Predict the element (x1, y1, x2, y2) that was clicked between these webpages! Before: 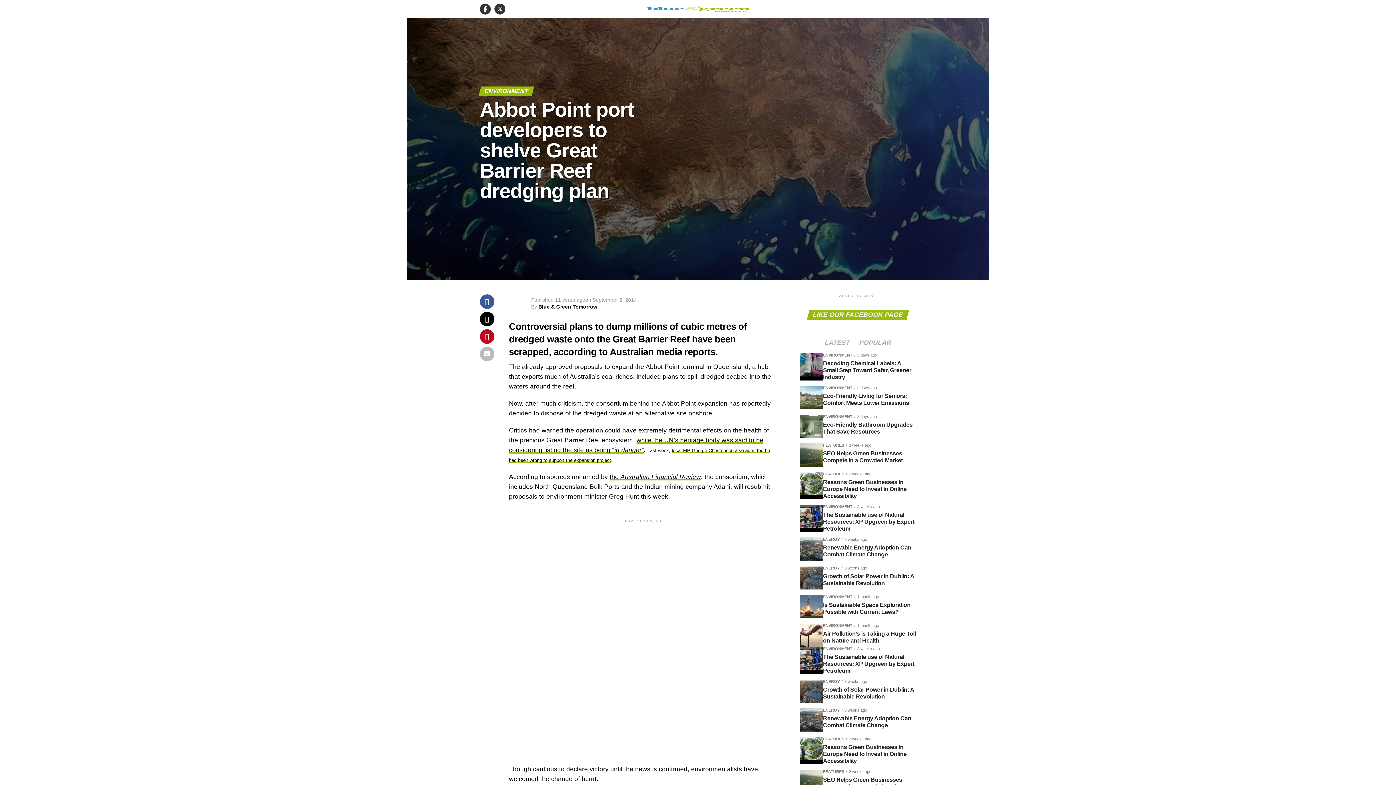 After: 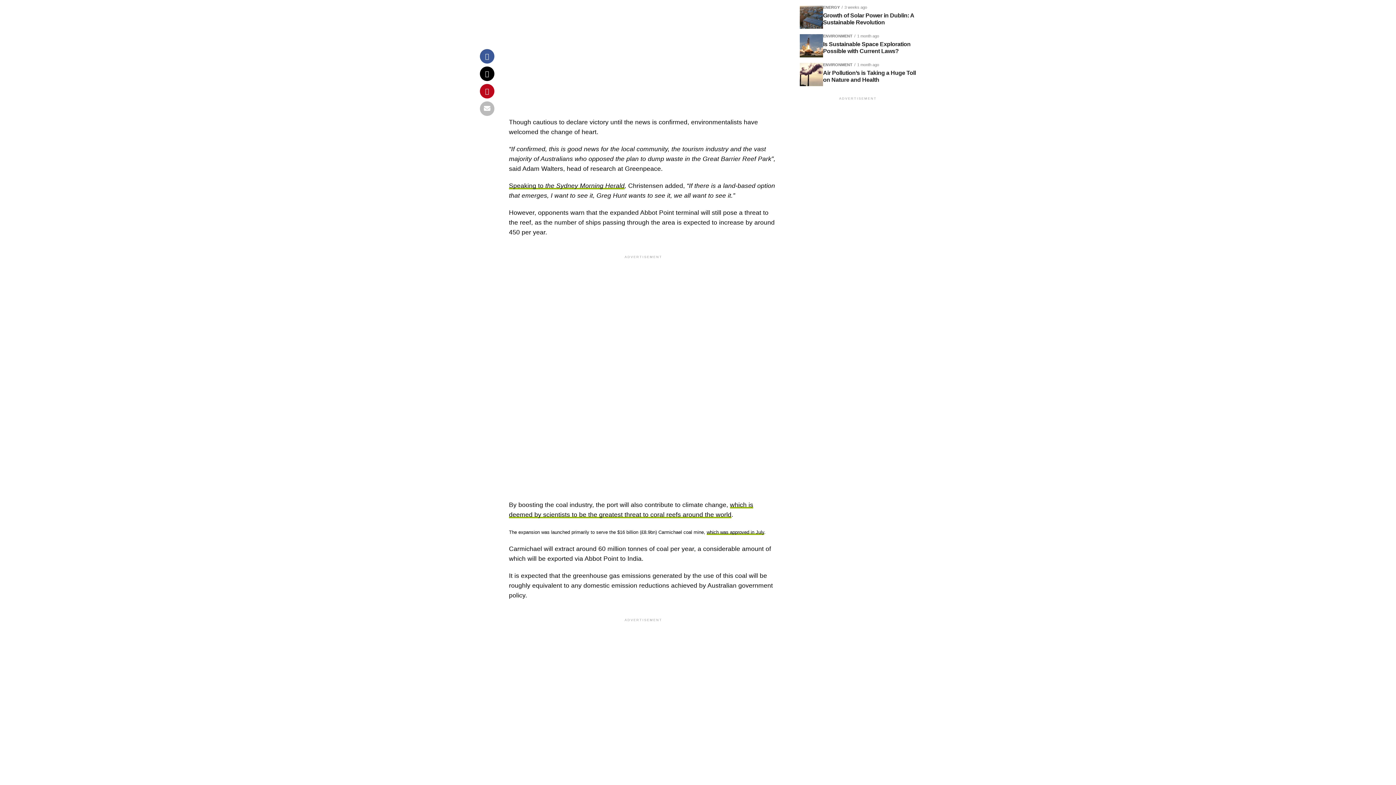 Action: label: POPULAR bbox: (854, 340, 896, 346)